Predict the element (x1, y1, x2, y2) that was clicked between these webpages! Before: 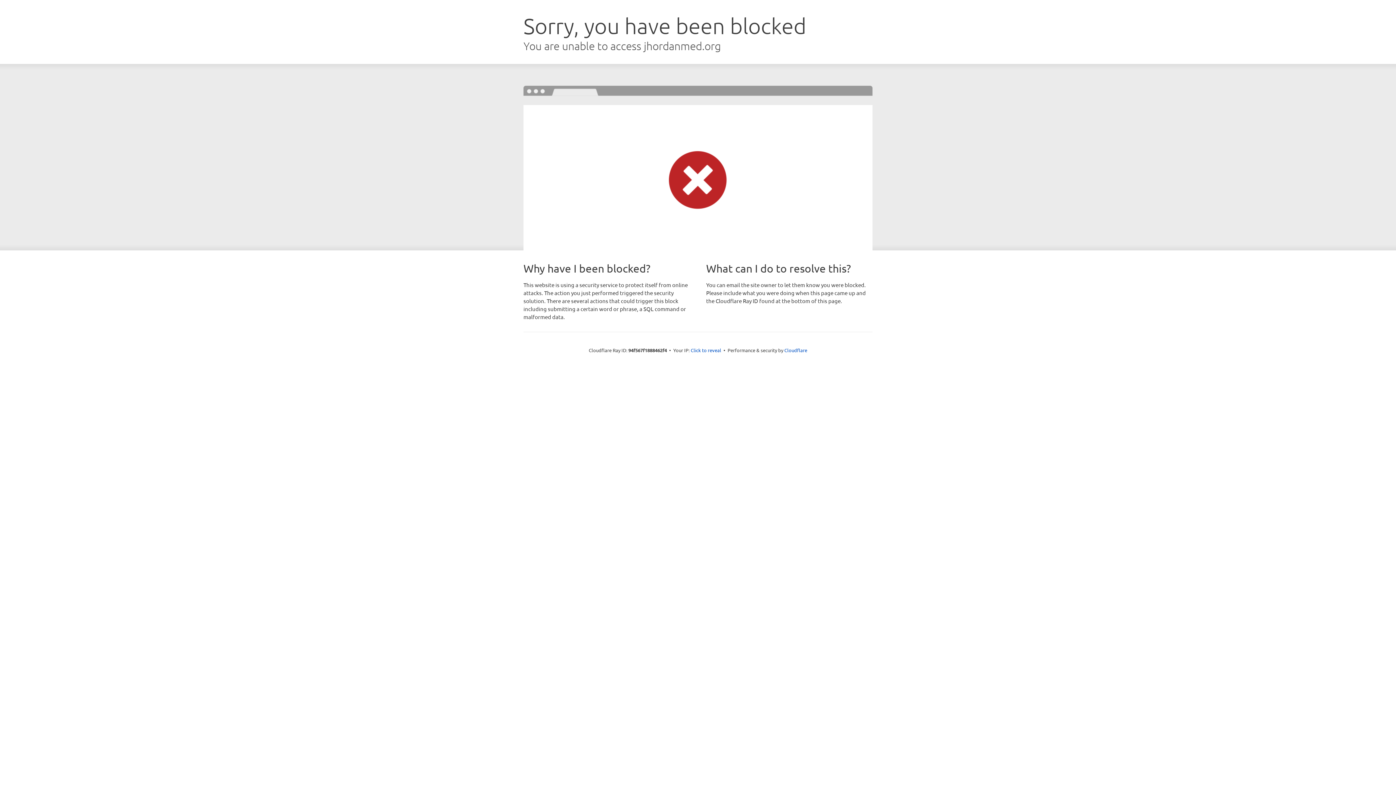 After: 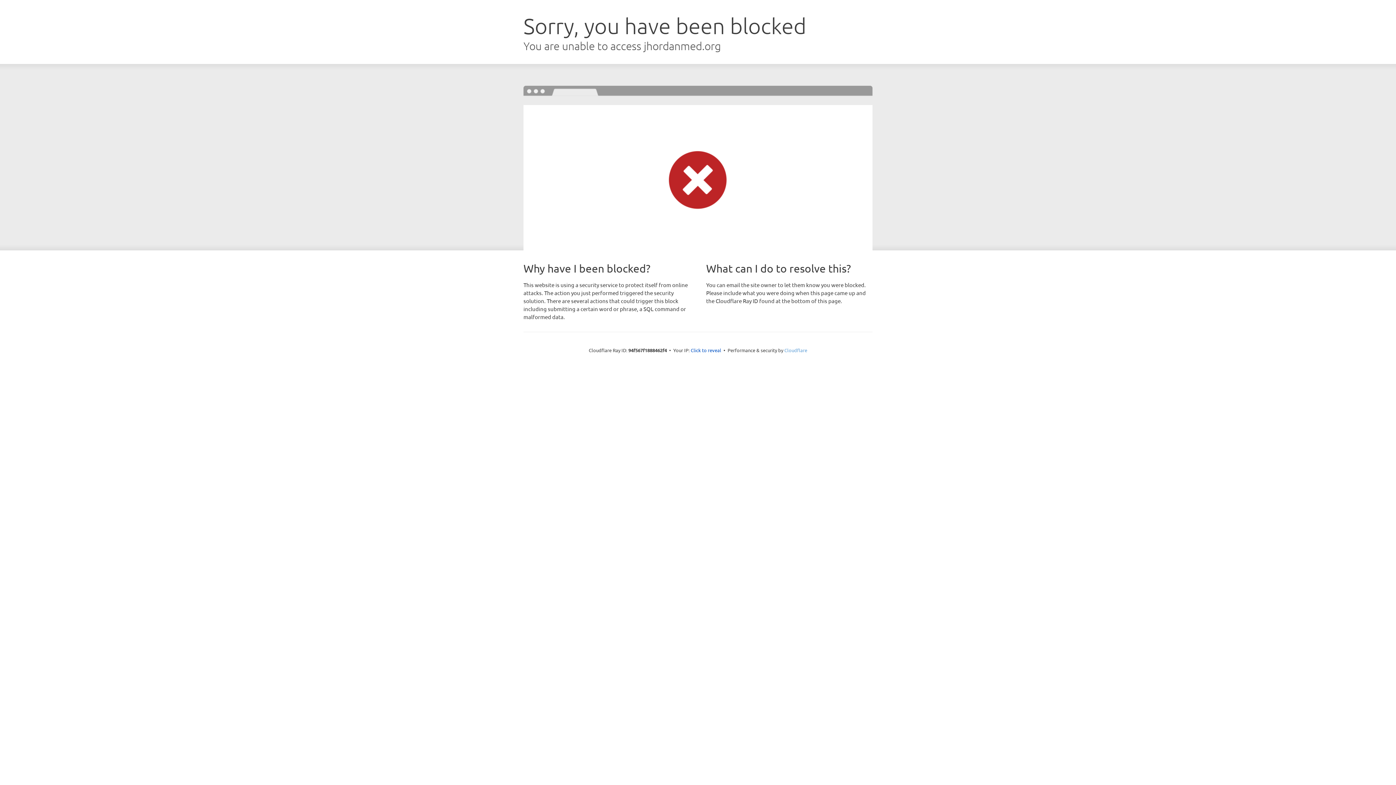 Action: bbox: (784, 347, 807, 353) label: Cloudflare